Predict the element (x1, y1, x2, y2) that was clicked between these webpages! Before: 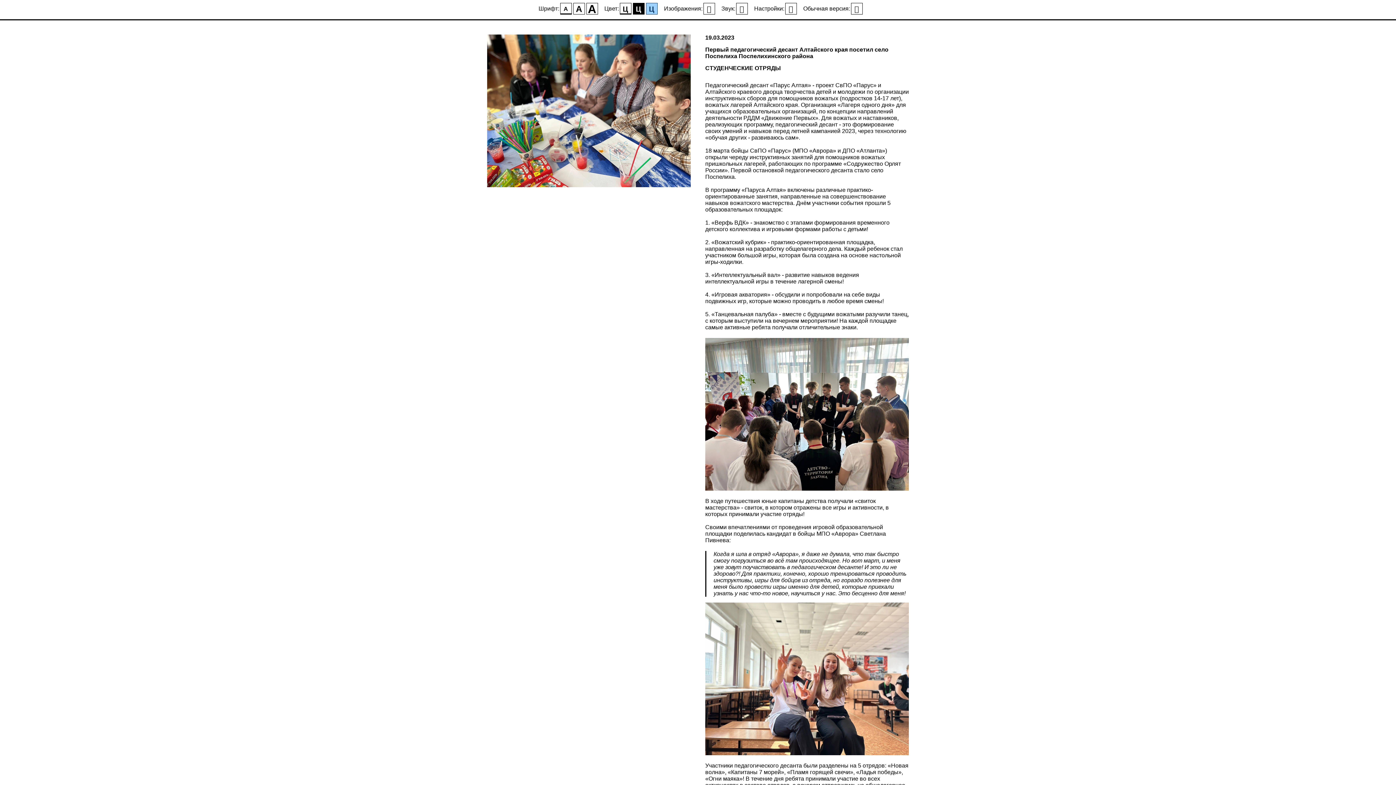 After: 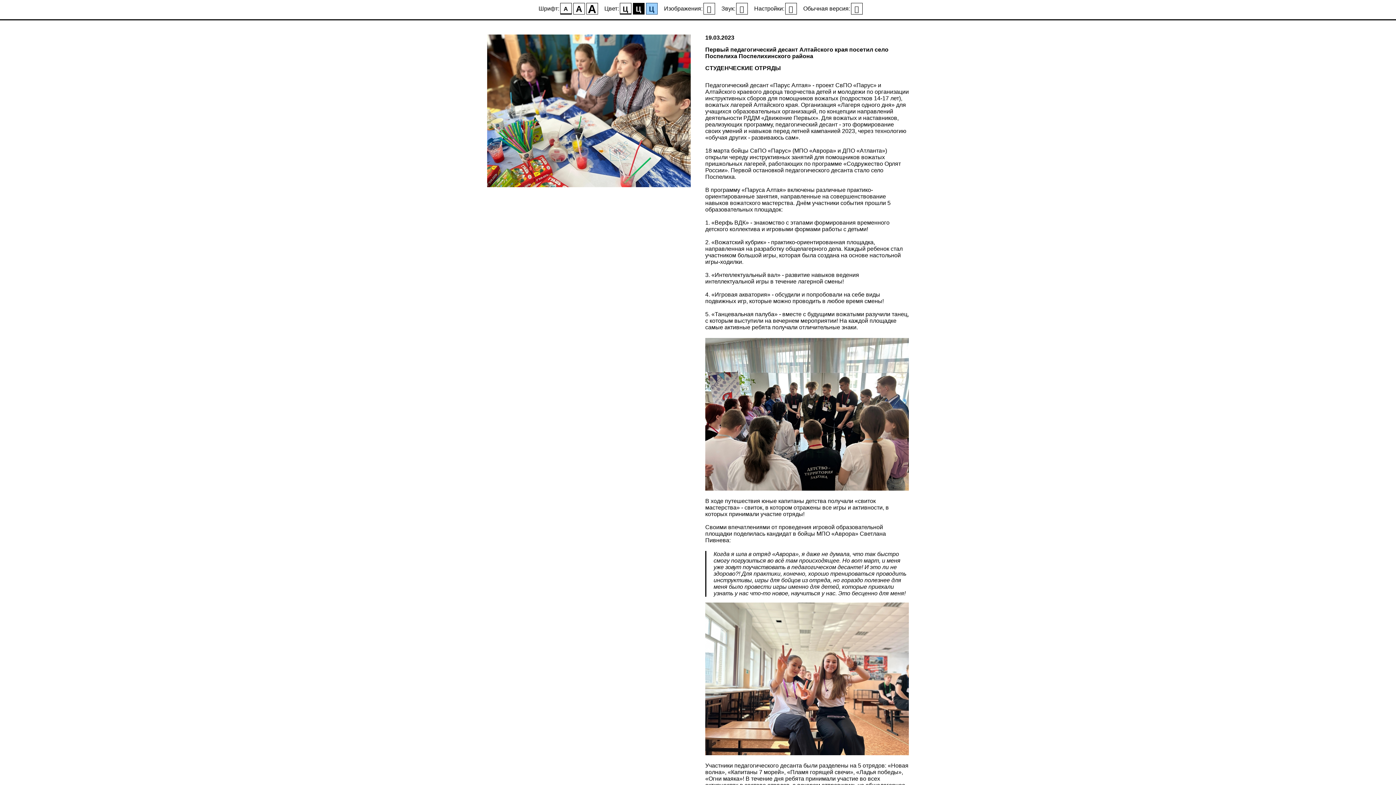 Action: label: Ц bbox: (619, 2, 631, 14)